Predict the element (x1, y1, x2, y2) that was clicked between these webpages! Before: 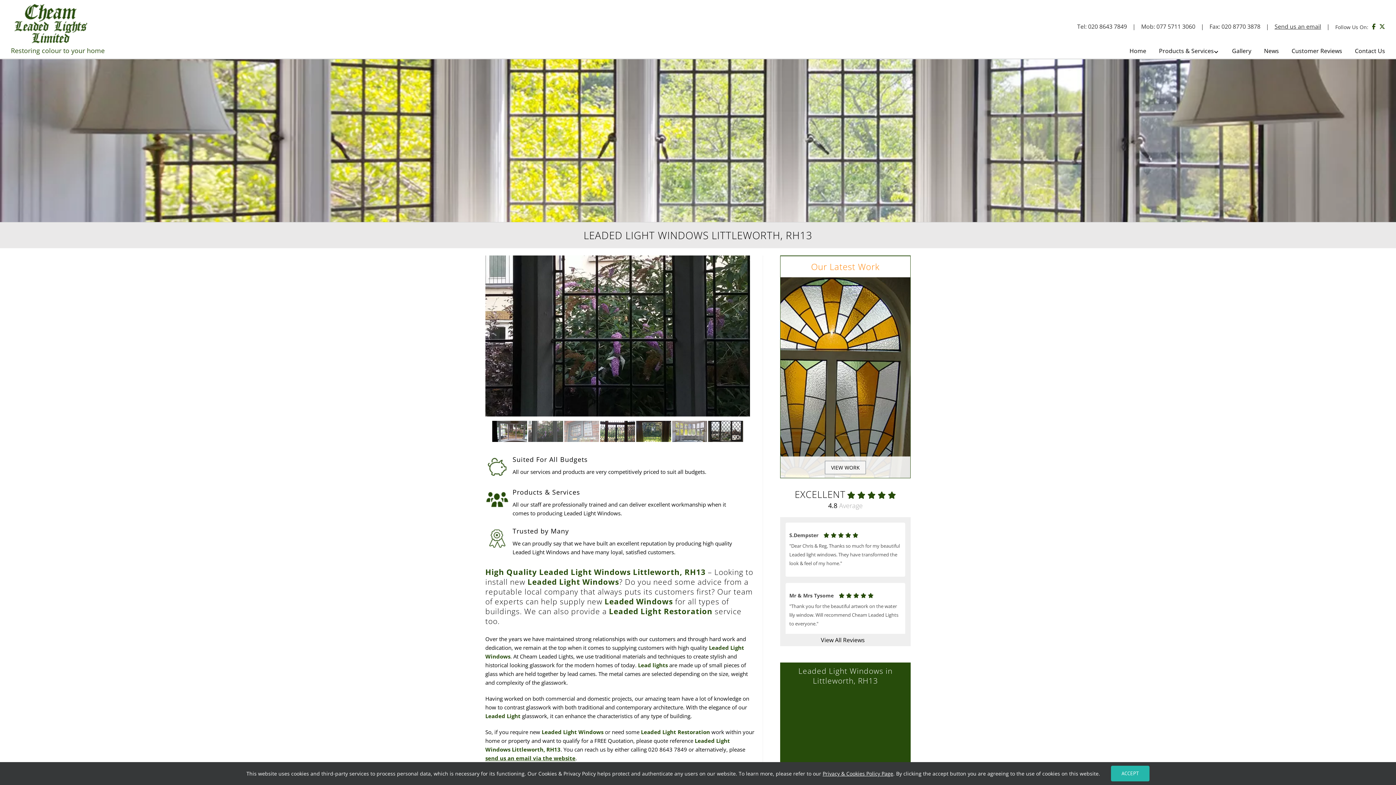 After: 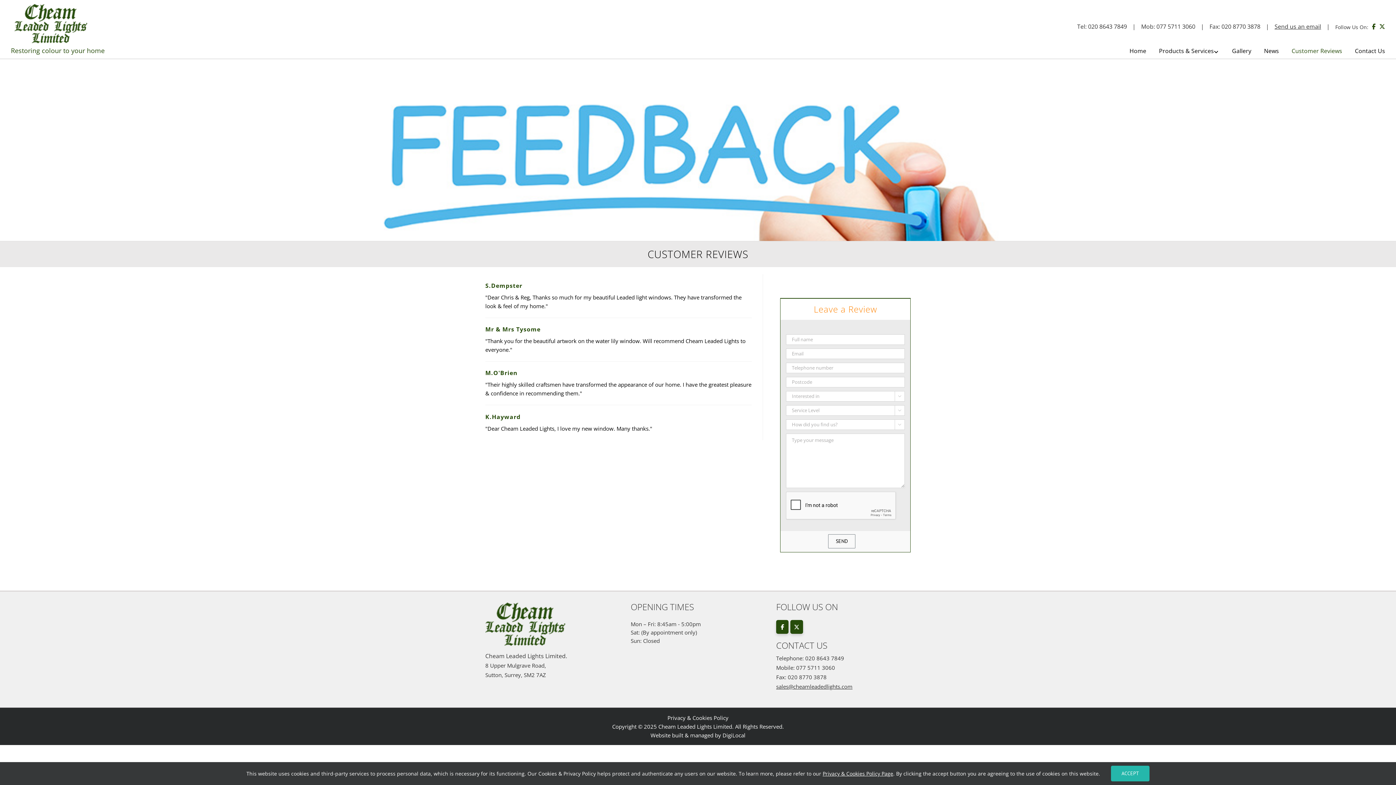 Action: bbox: (1292, 47, 1342, 54) label: Customer Reviews